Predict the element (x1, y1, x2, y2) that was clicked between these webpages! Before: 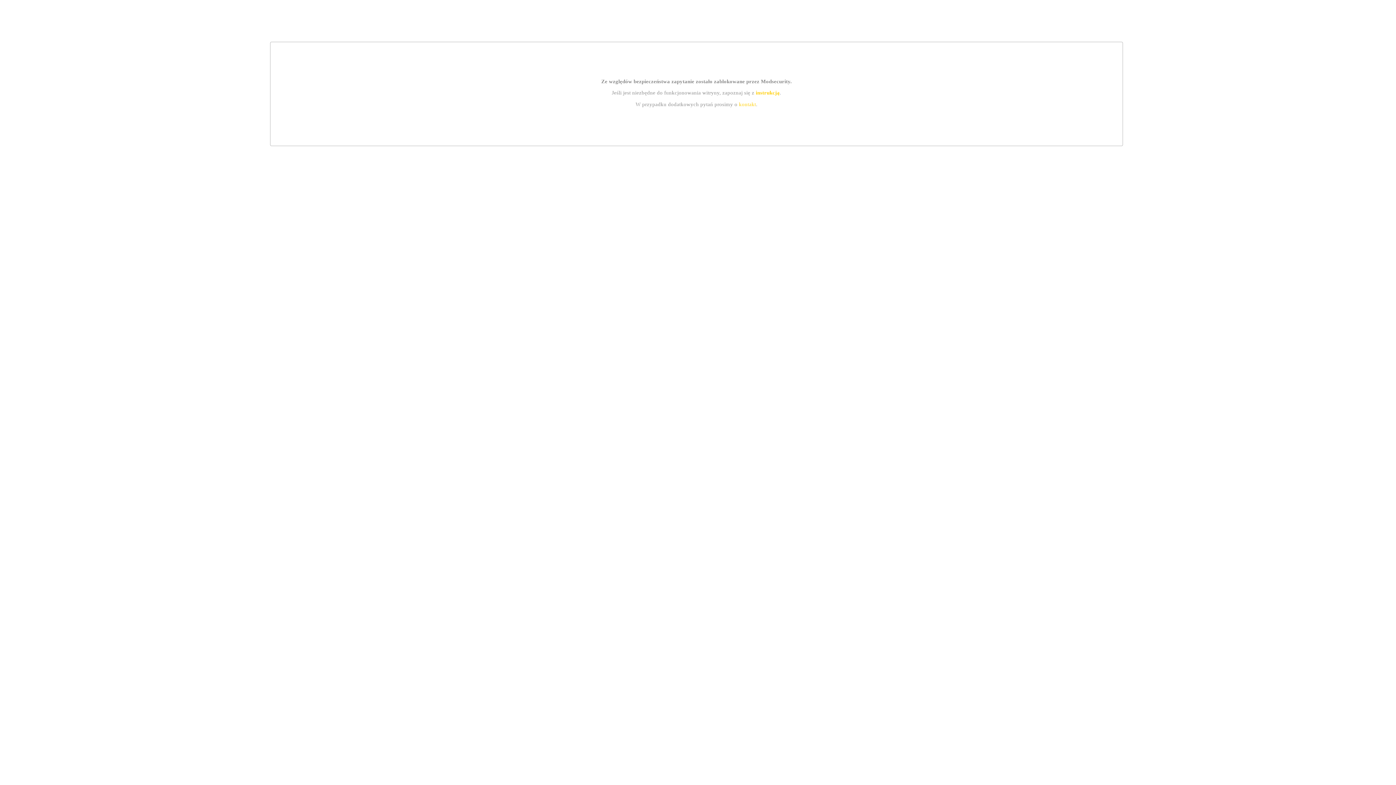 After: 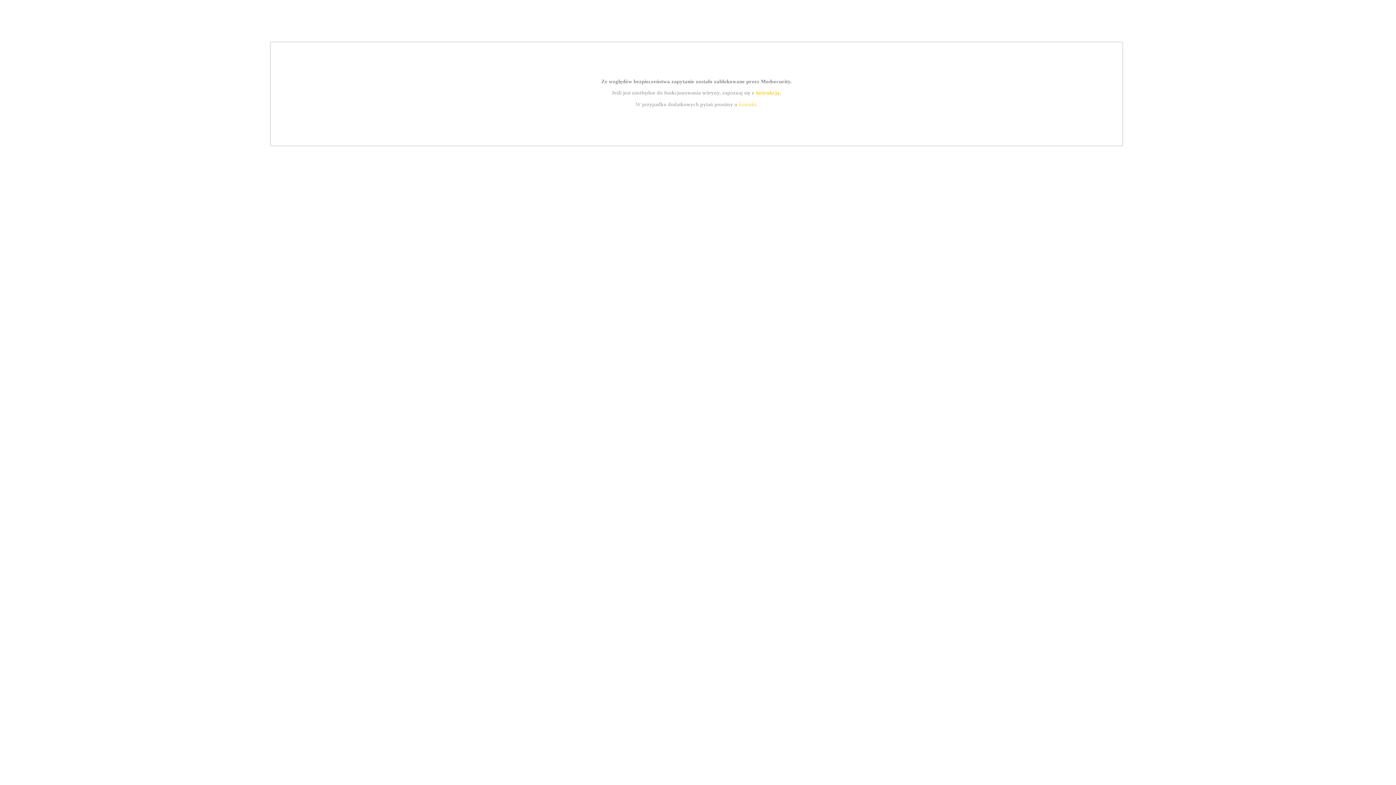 Action: label: instrukcją bbox: (755, 89, 779, 95)